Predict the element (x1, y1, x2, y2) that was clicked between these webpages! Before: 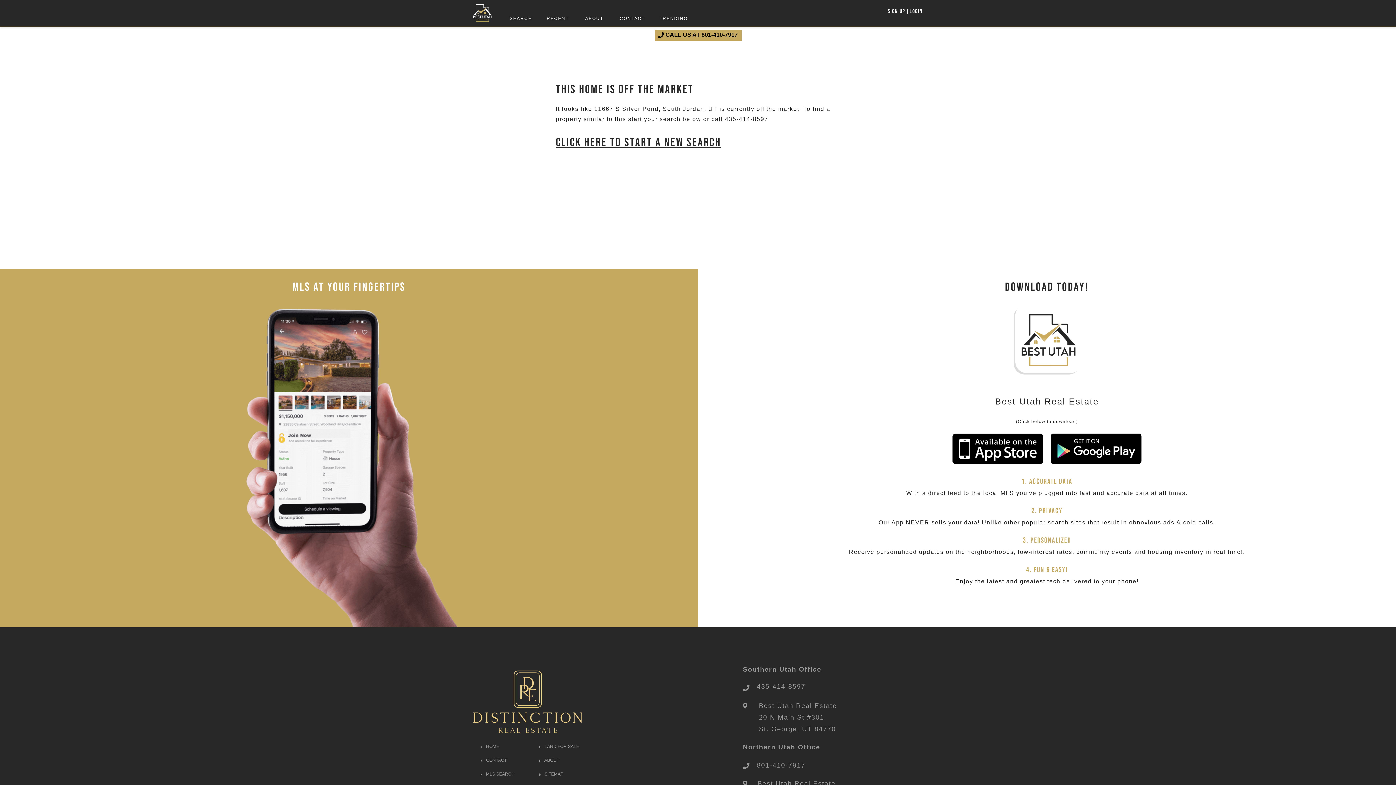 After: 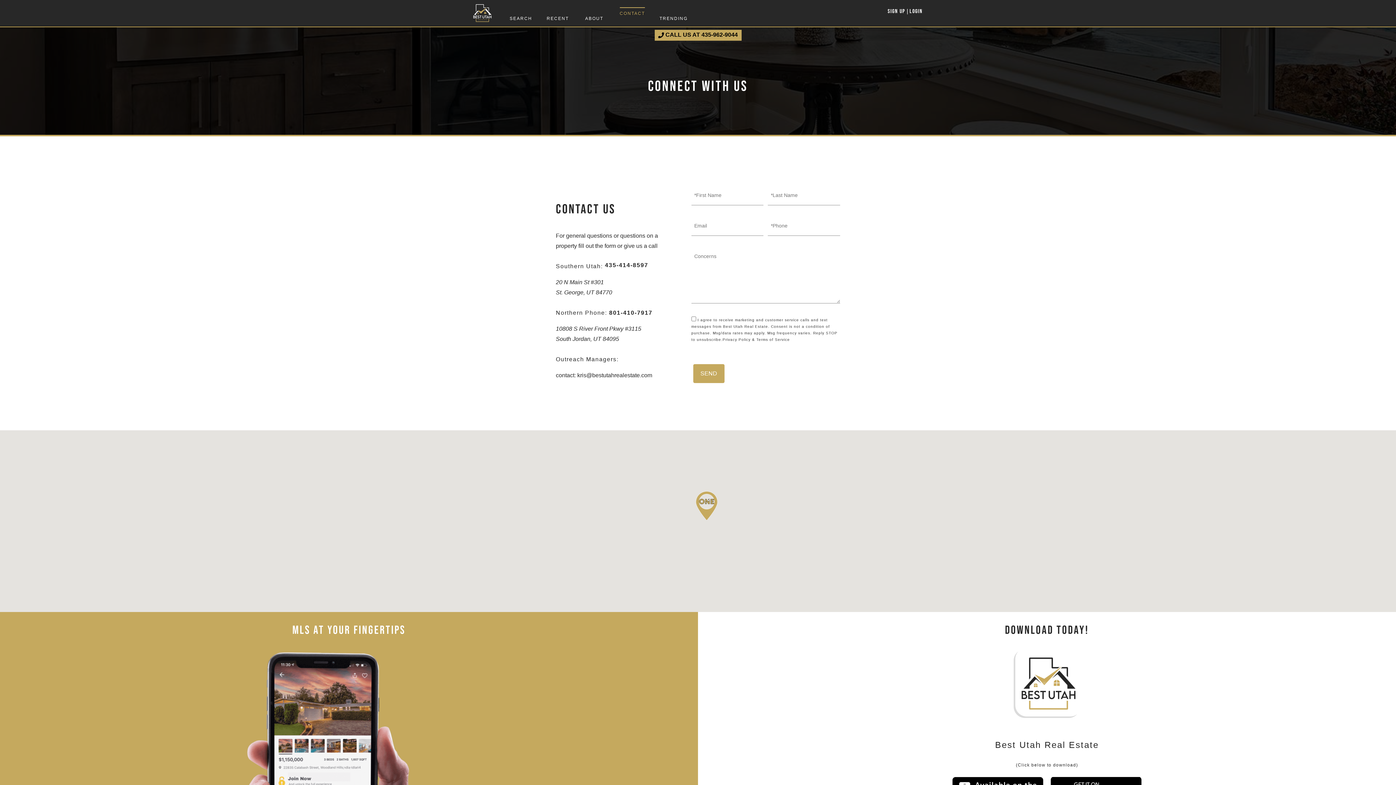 Action: bbox: (480, 758, 506, 763) label:  CONTACT